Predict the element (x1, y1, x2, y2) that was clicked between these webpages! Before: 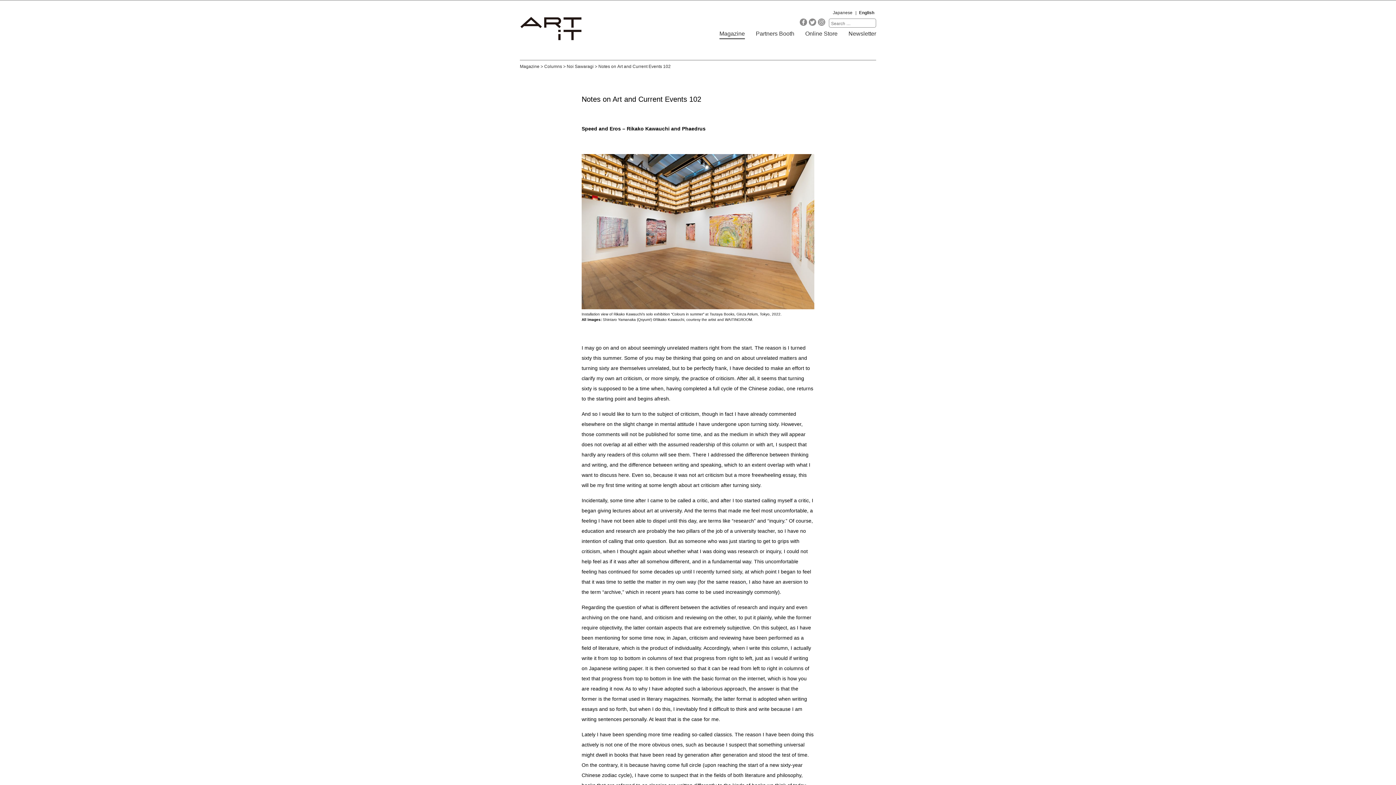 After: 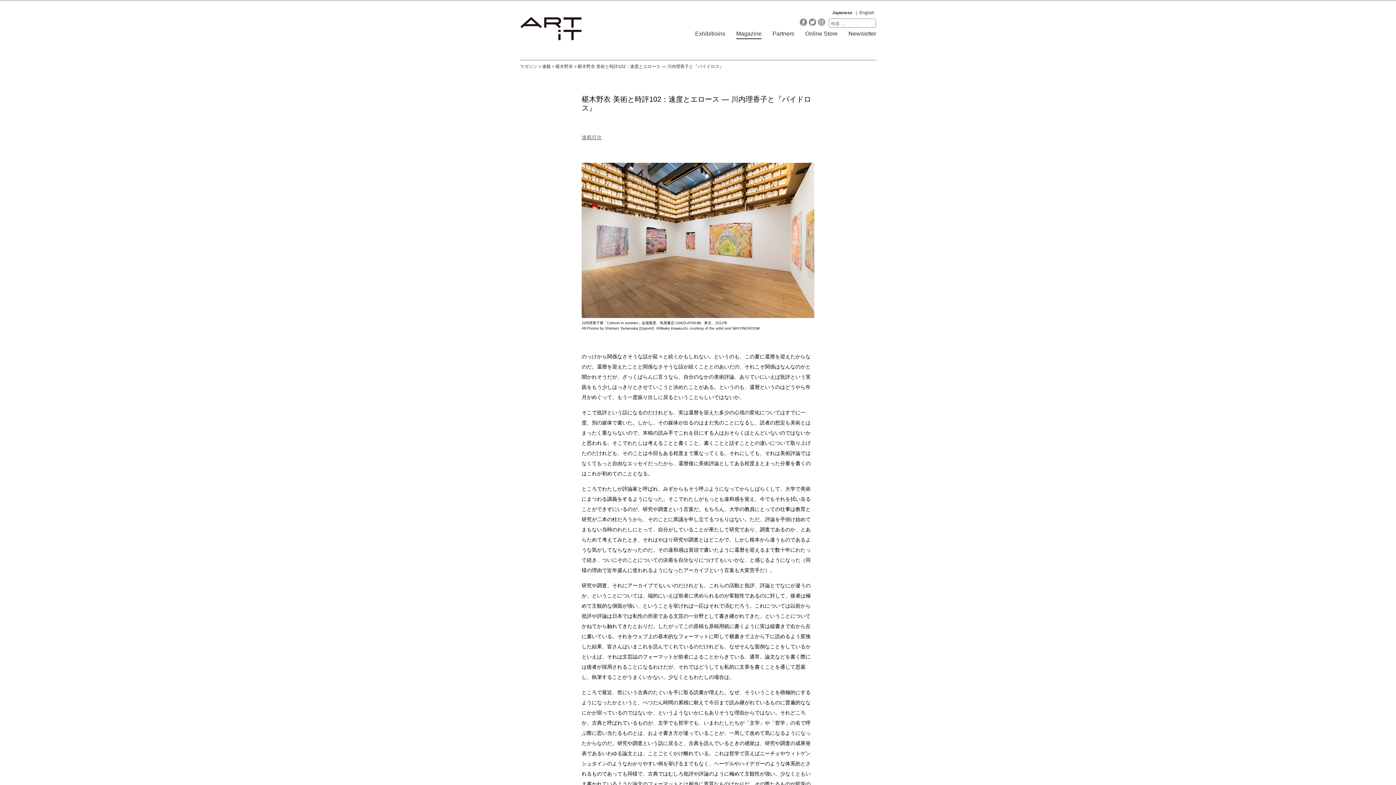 Action: label: Japanese bbox: (833, 9, 852, 16)